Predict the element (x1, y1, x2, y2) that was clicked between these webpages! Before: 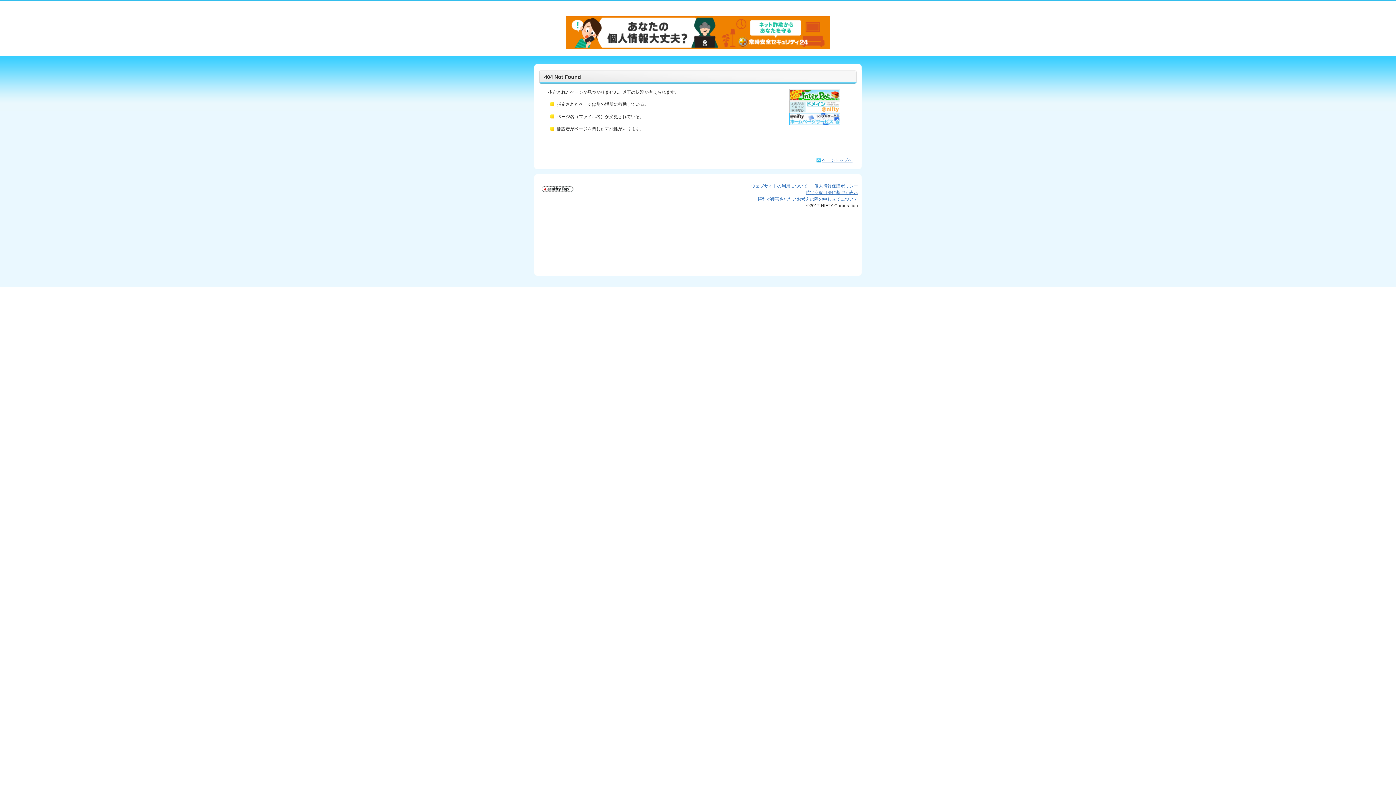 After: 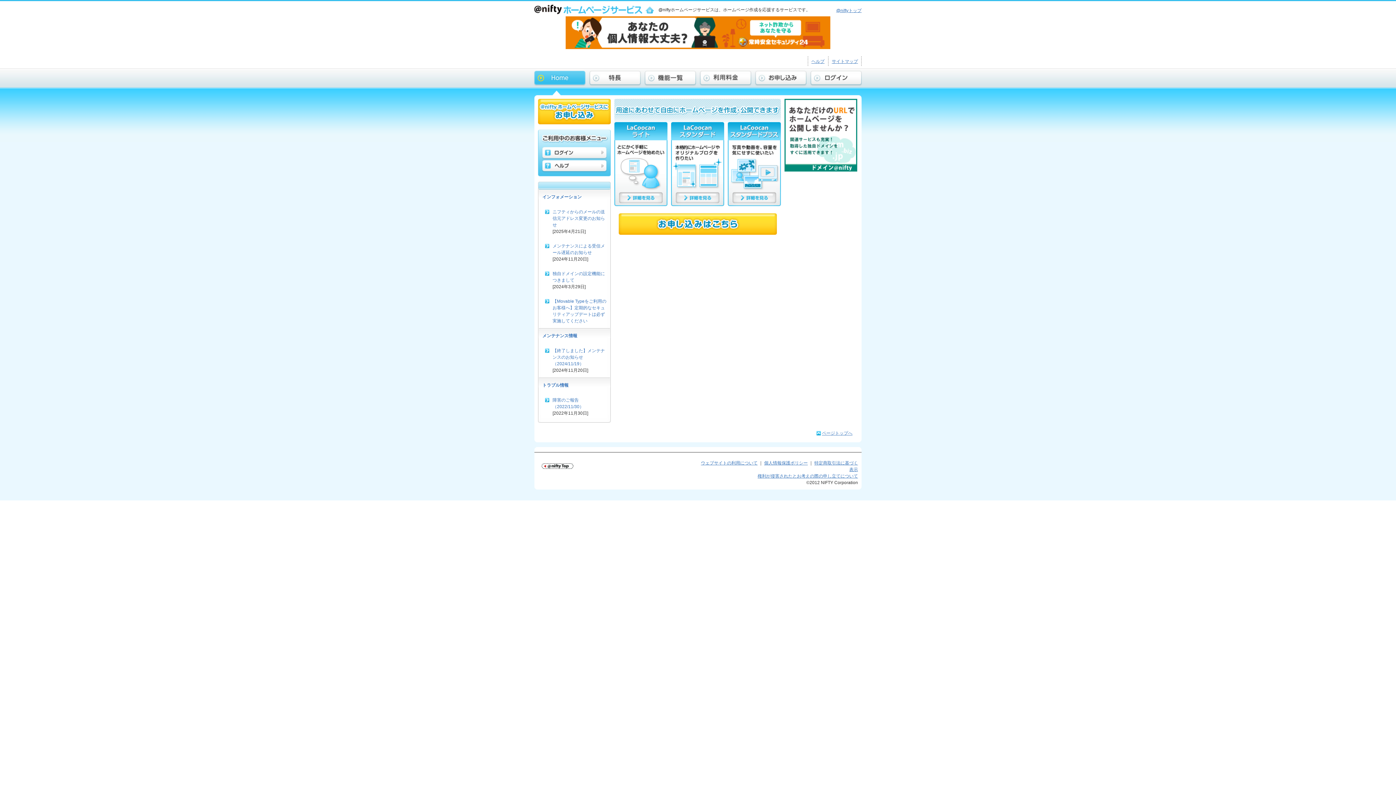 Action: bbox: (789, 113, 840, 118)